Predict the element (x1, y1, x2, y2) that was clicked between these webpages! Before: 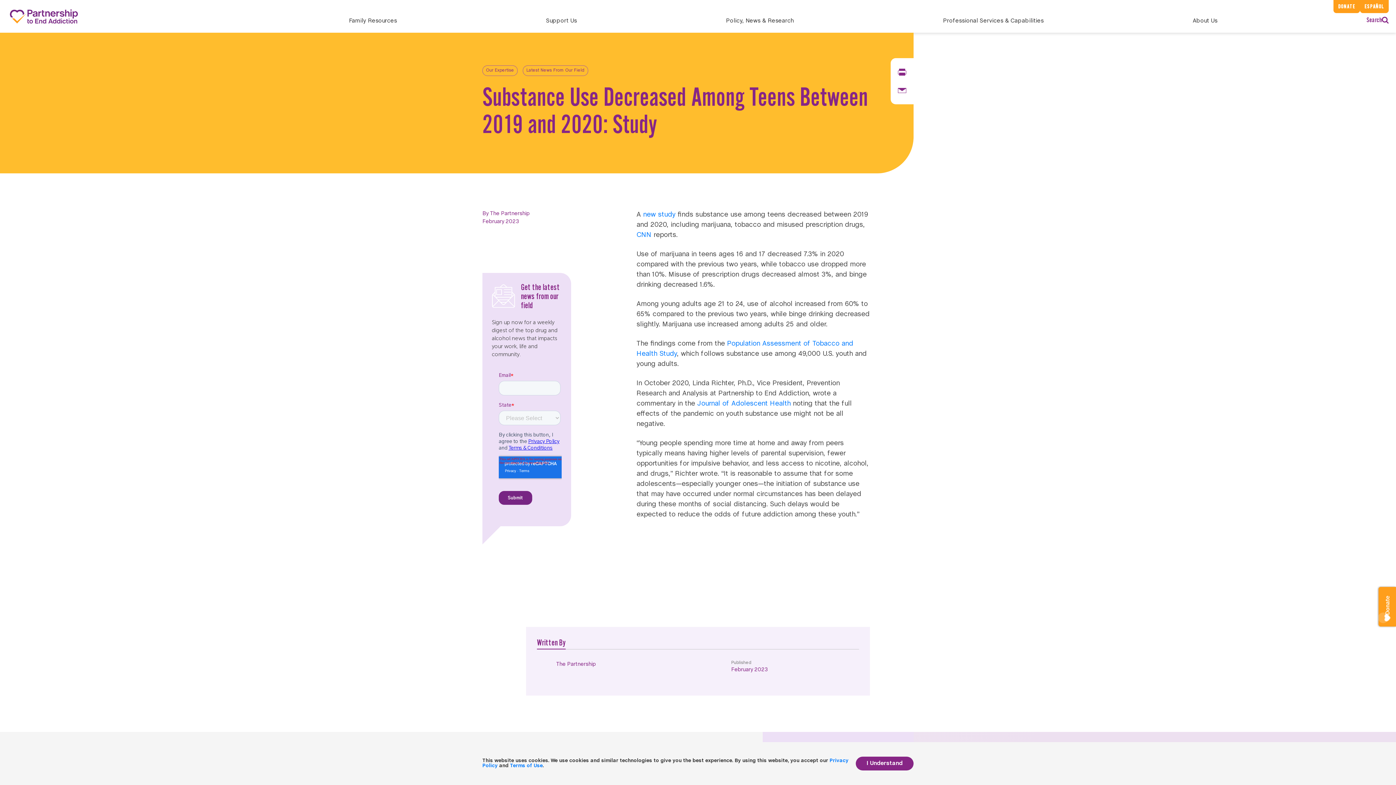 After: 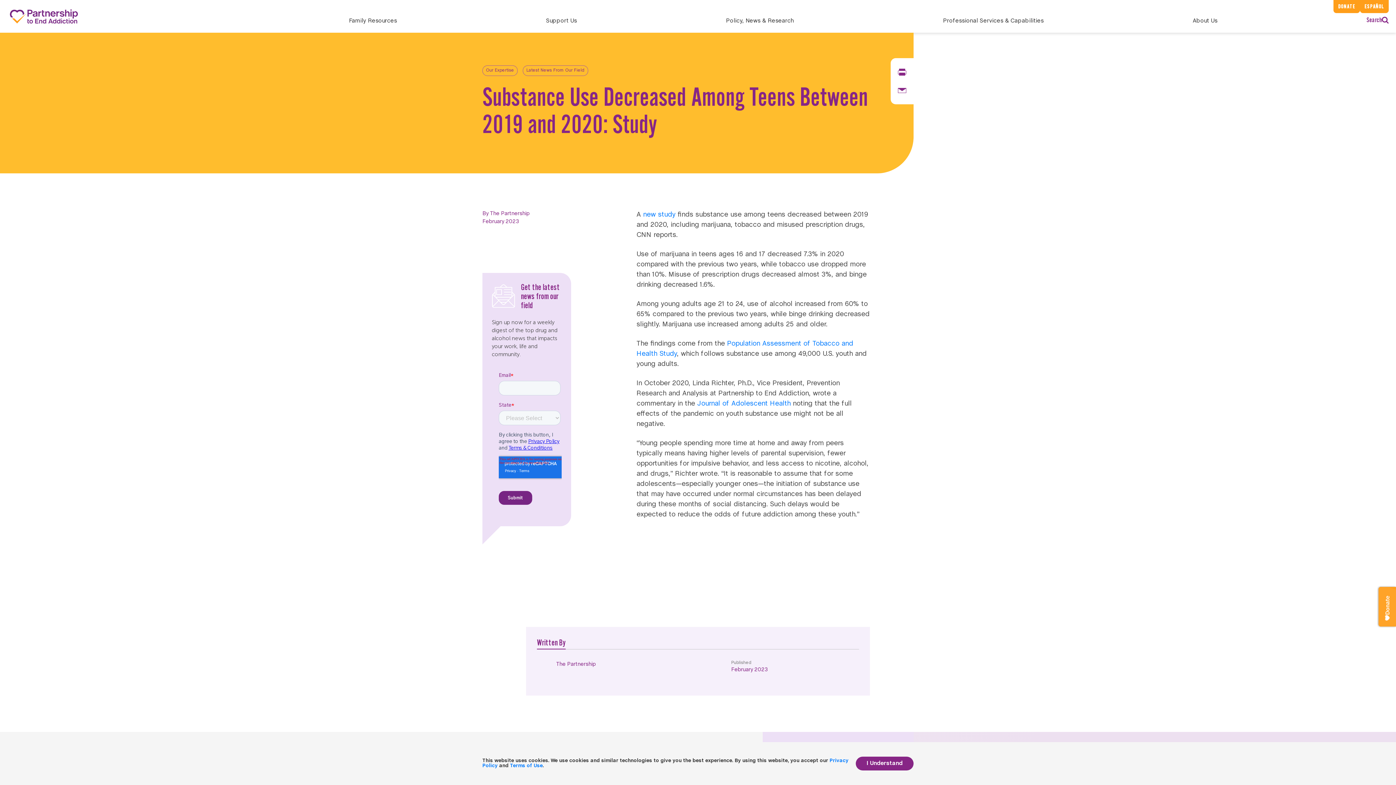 Action: label: CNN bbox: (636, 232, 651, 238)